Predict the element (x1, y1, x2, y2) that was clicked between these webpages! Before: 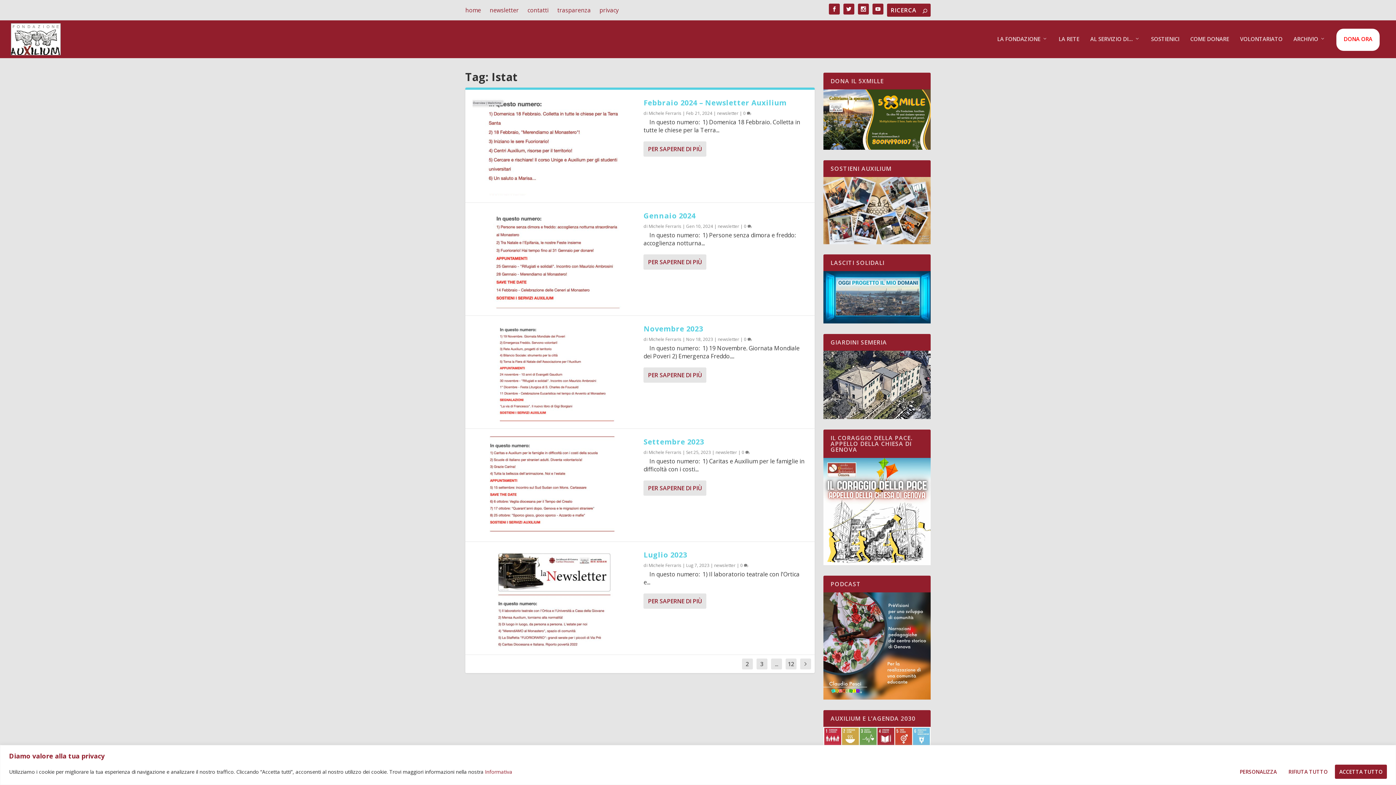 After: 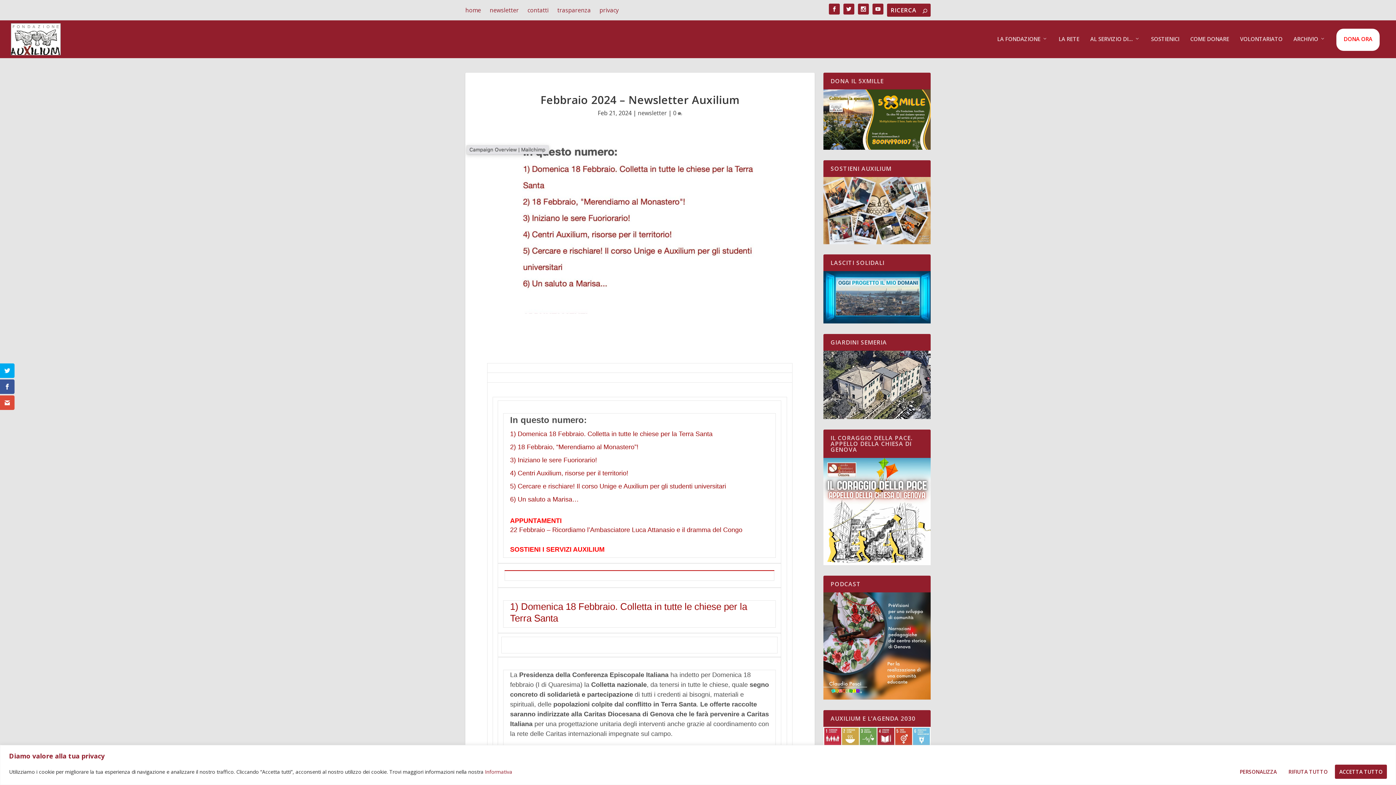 Action: bbox: (472, 97, 636, 195)